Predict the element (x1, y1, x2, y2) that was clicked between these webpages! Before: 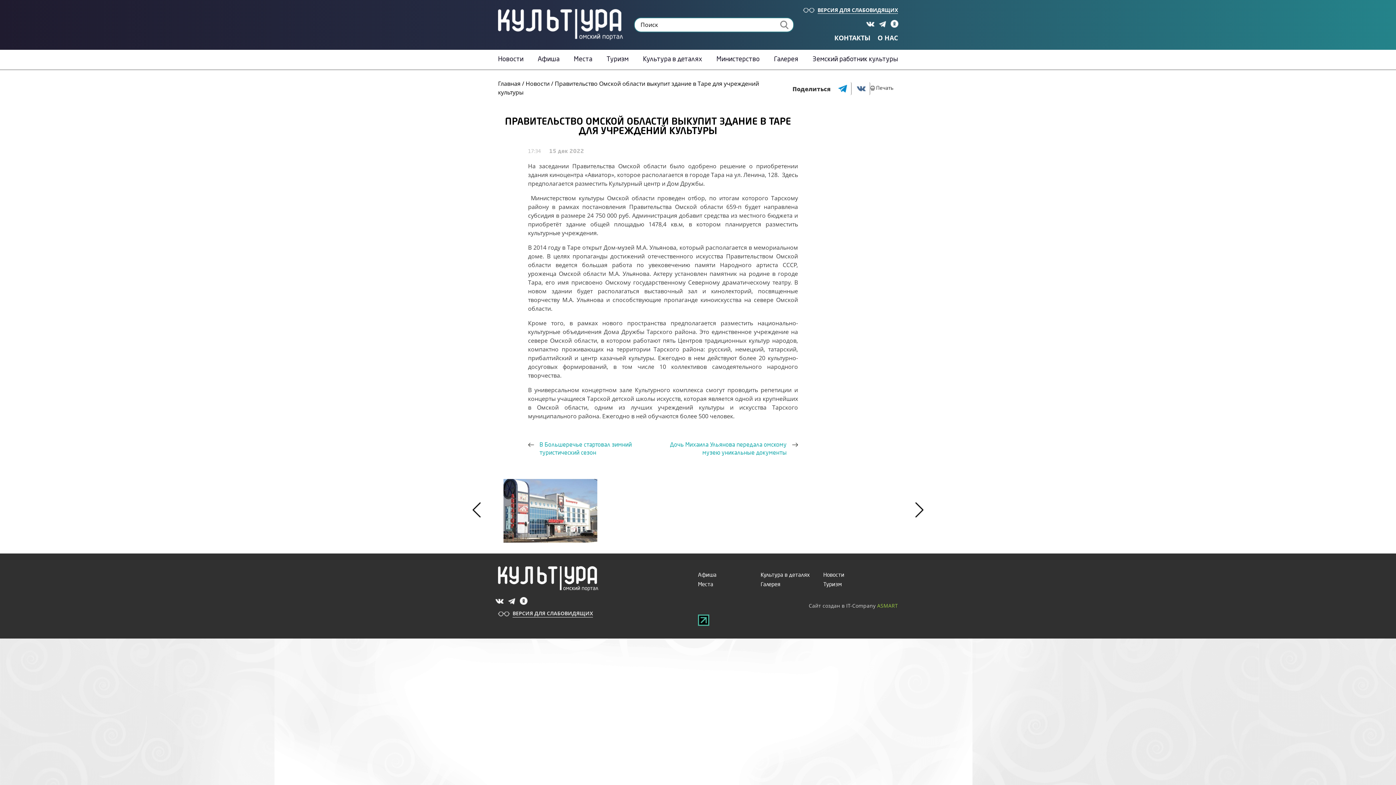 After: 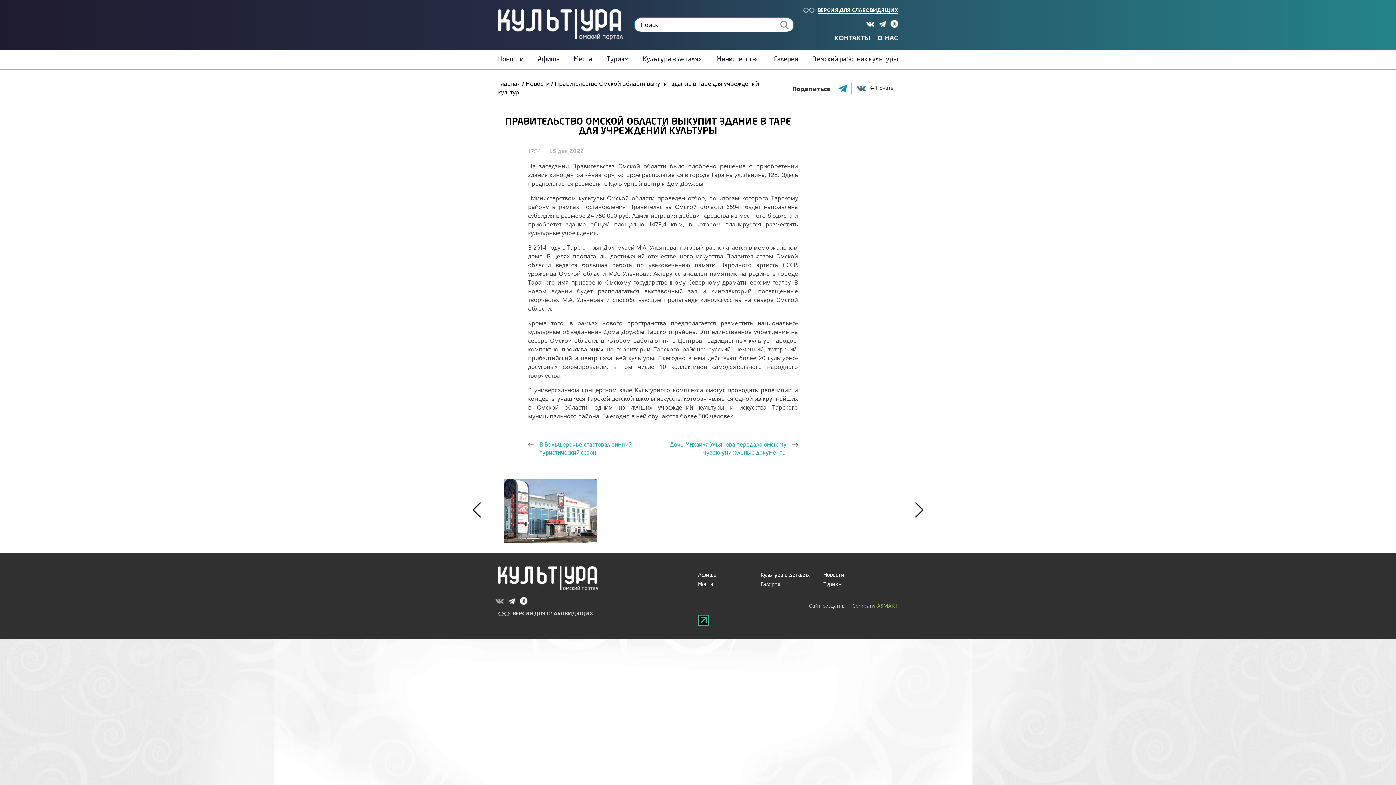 Action: bbox: (493, 601, 505, 606)